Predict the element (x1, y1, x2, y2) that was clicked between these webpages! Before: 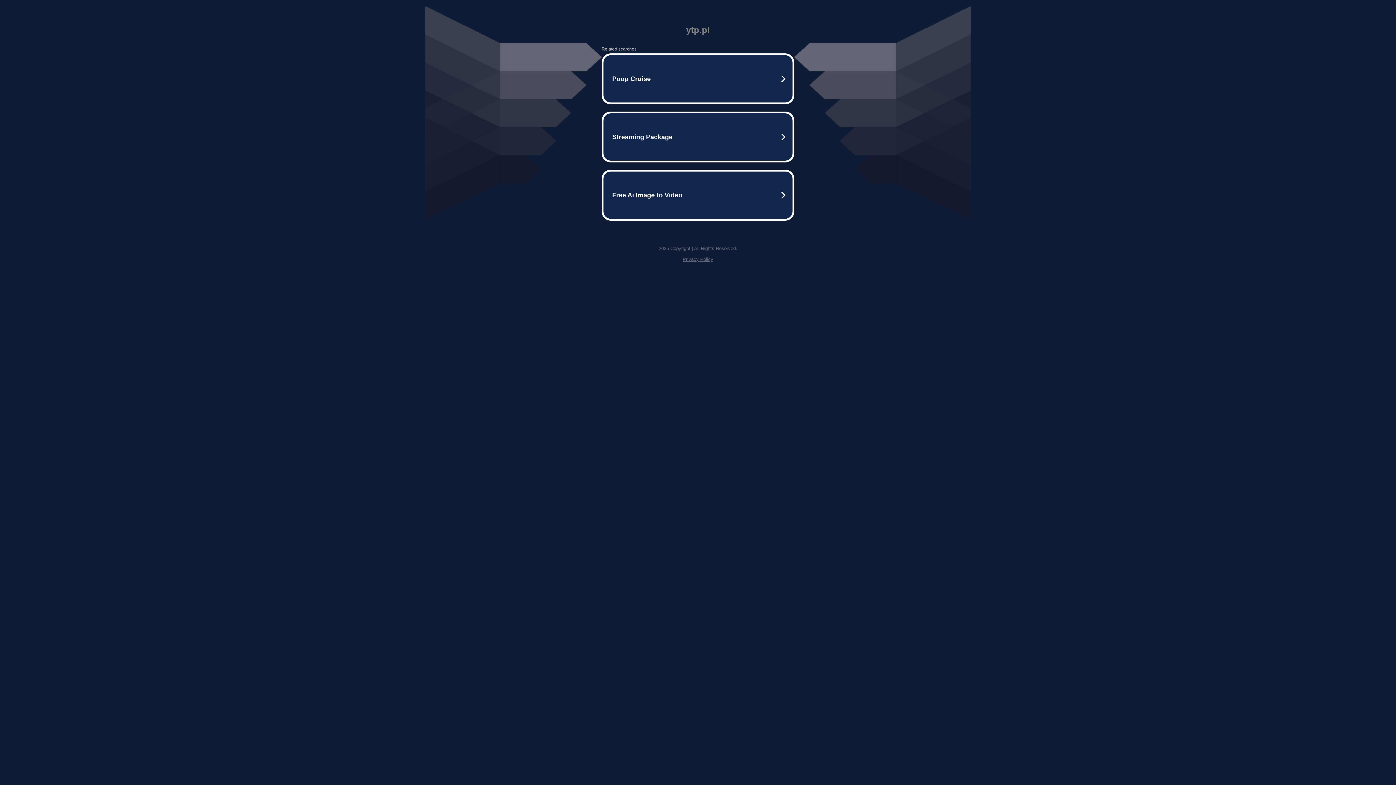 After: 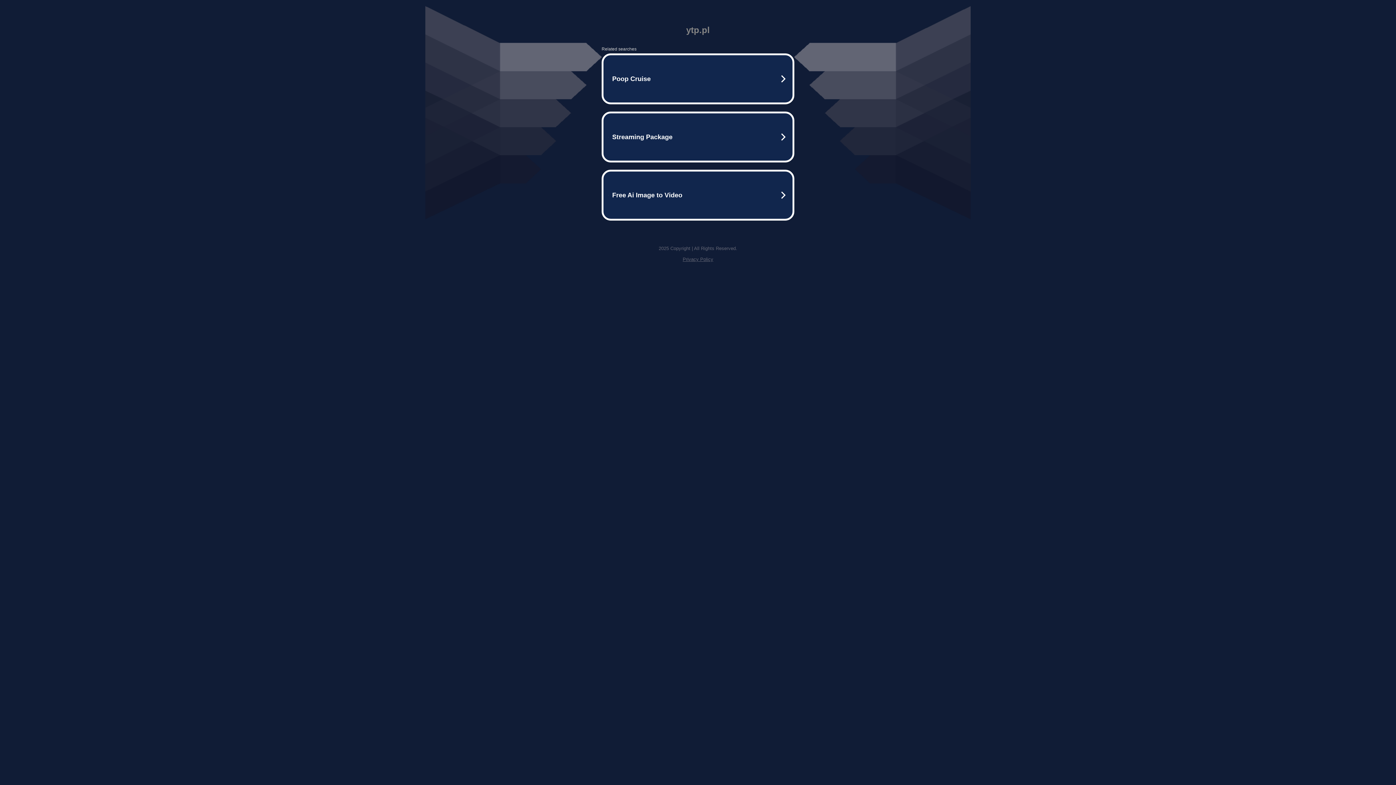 Action: label: Privacy Policy bbox: (682, 256, 713, 262)